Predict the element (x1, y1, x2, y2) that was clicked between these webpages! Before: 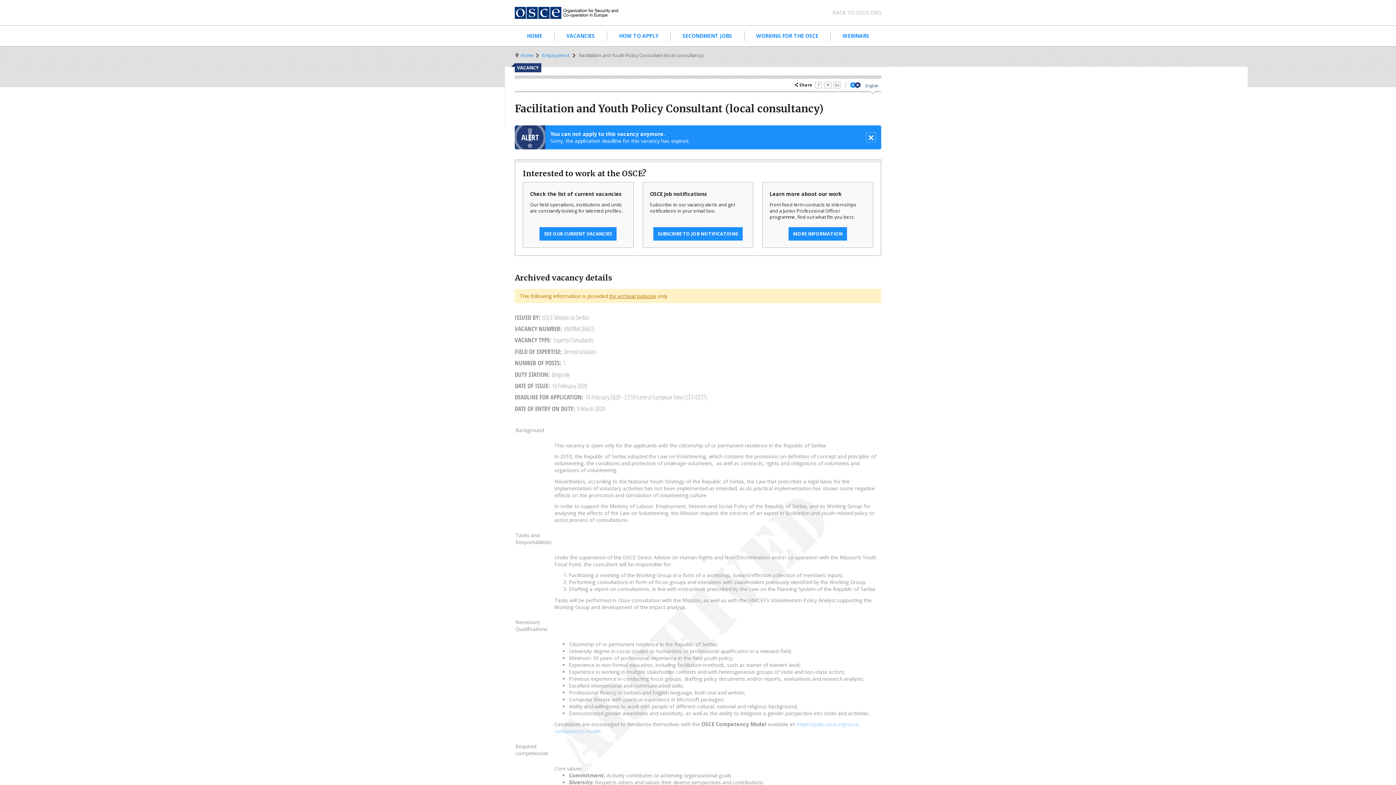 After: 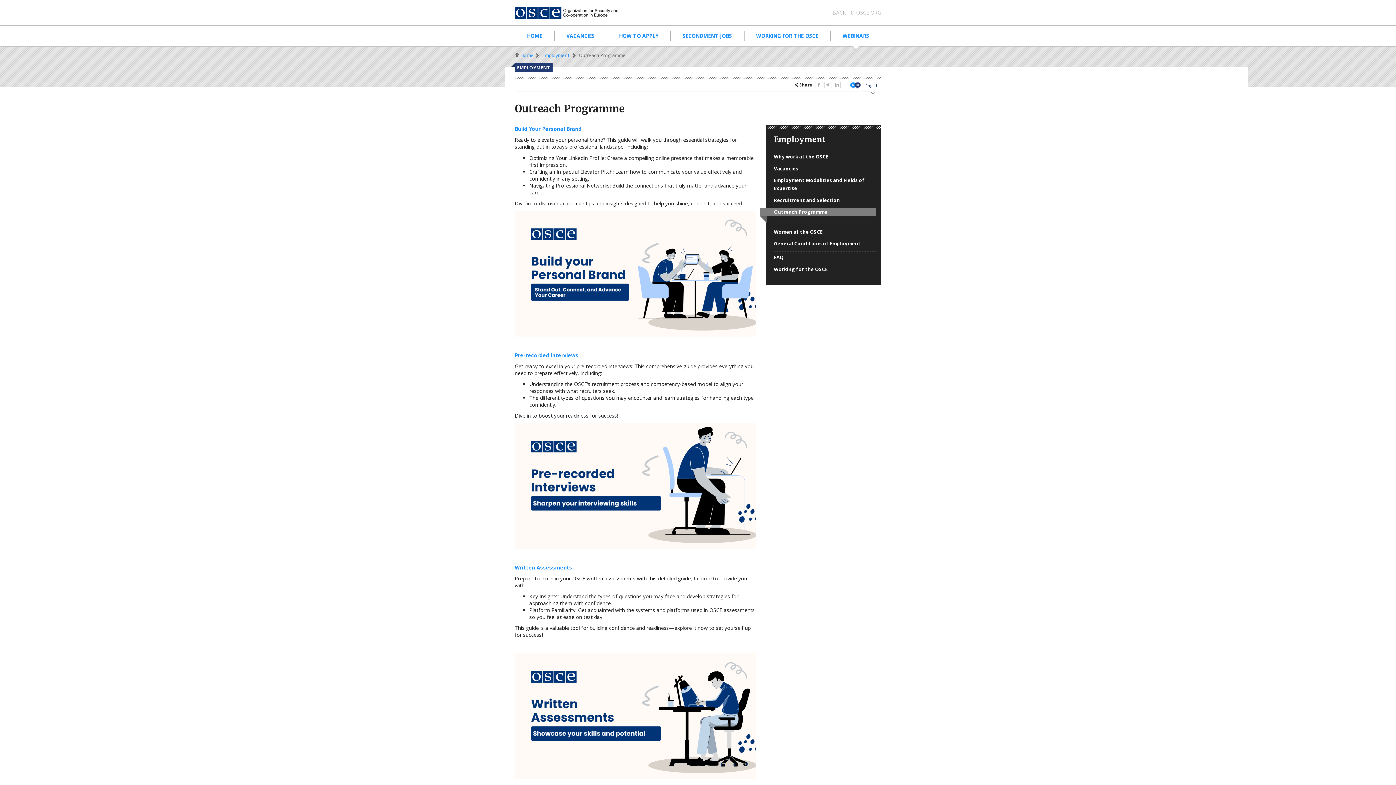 Action: label: WEBINARS bbox: (830, 25, 881, 46)